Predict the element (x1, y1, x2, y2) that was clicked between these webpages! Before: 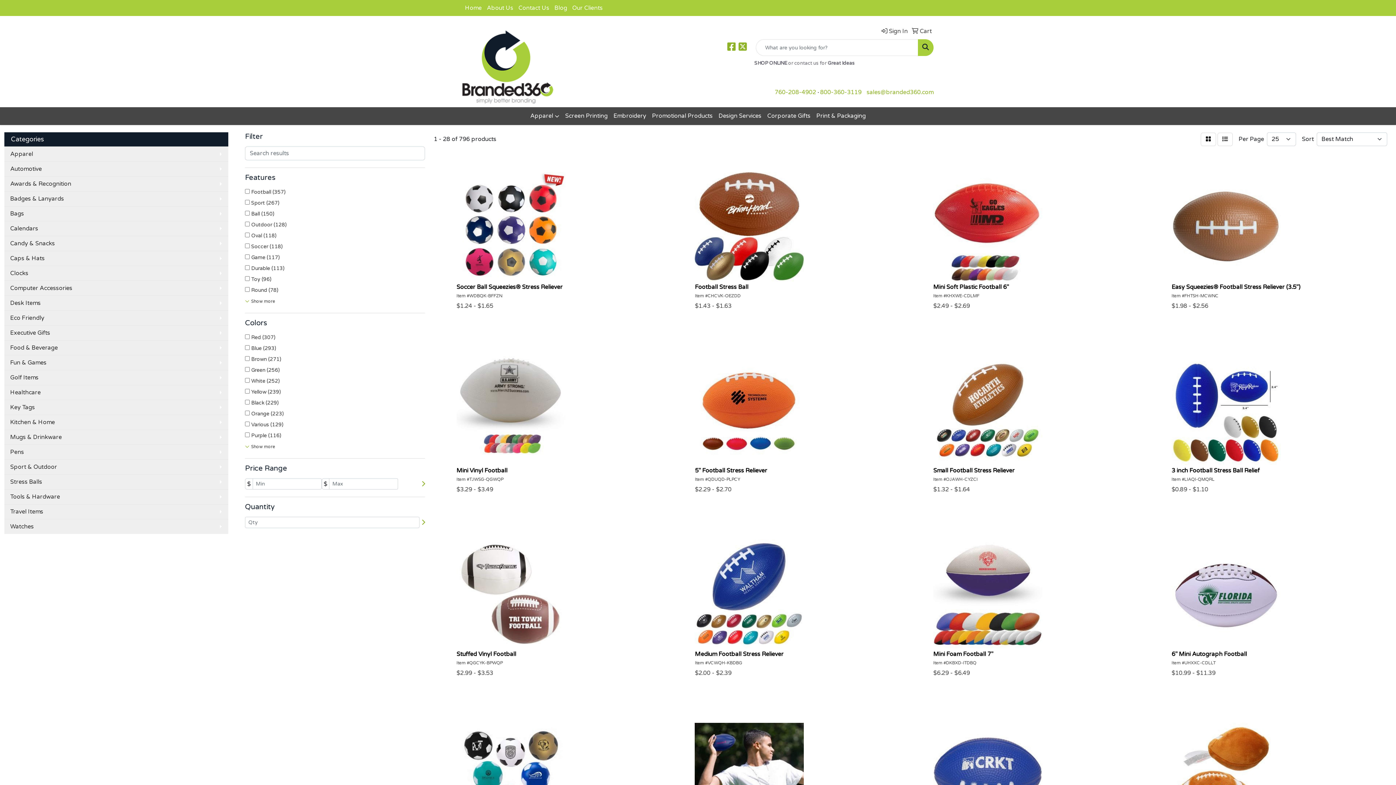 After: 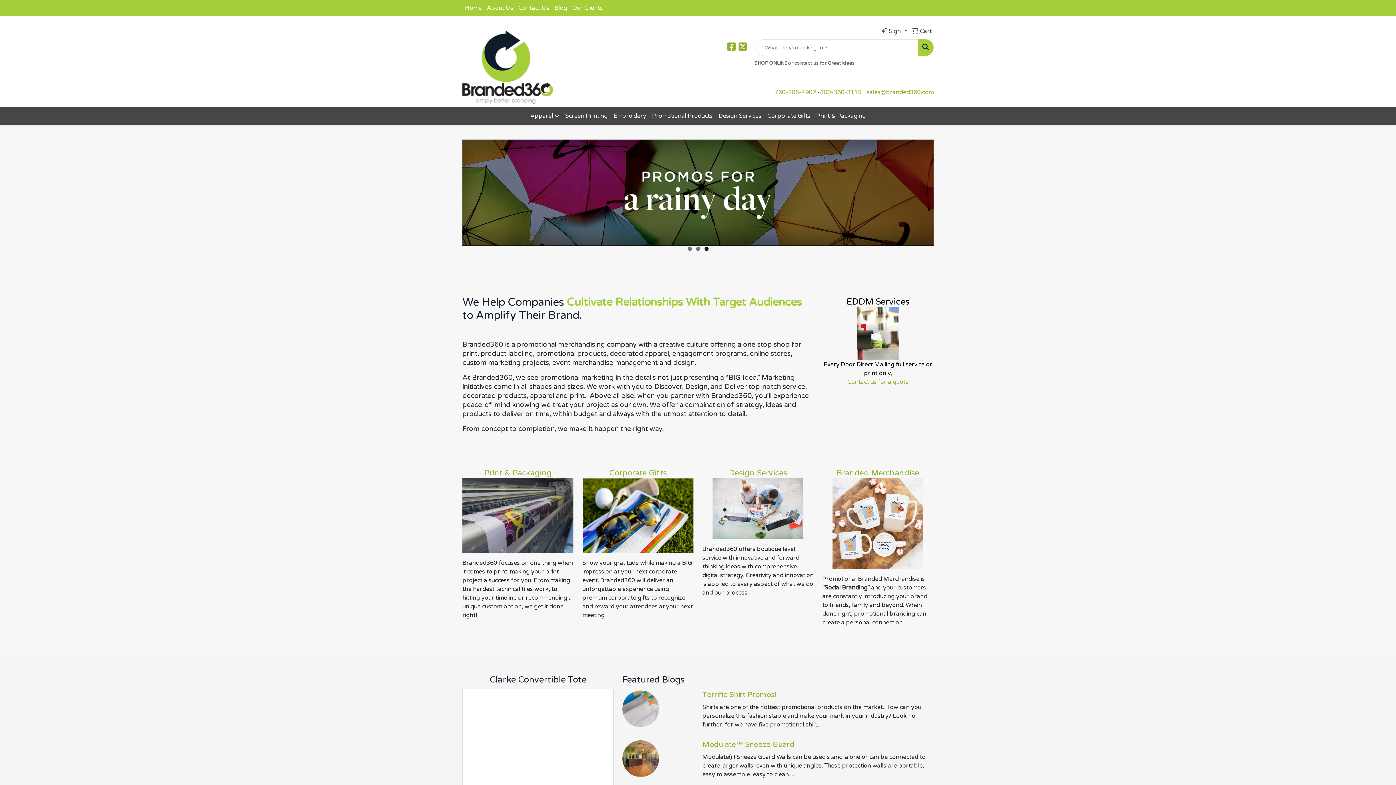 Action: bbox: (462, 30, 613, 103)